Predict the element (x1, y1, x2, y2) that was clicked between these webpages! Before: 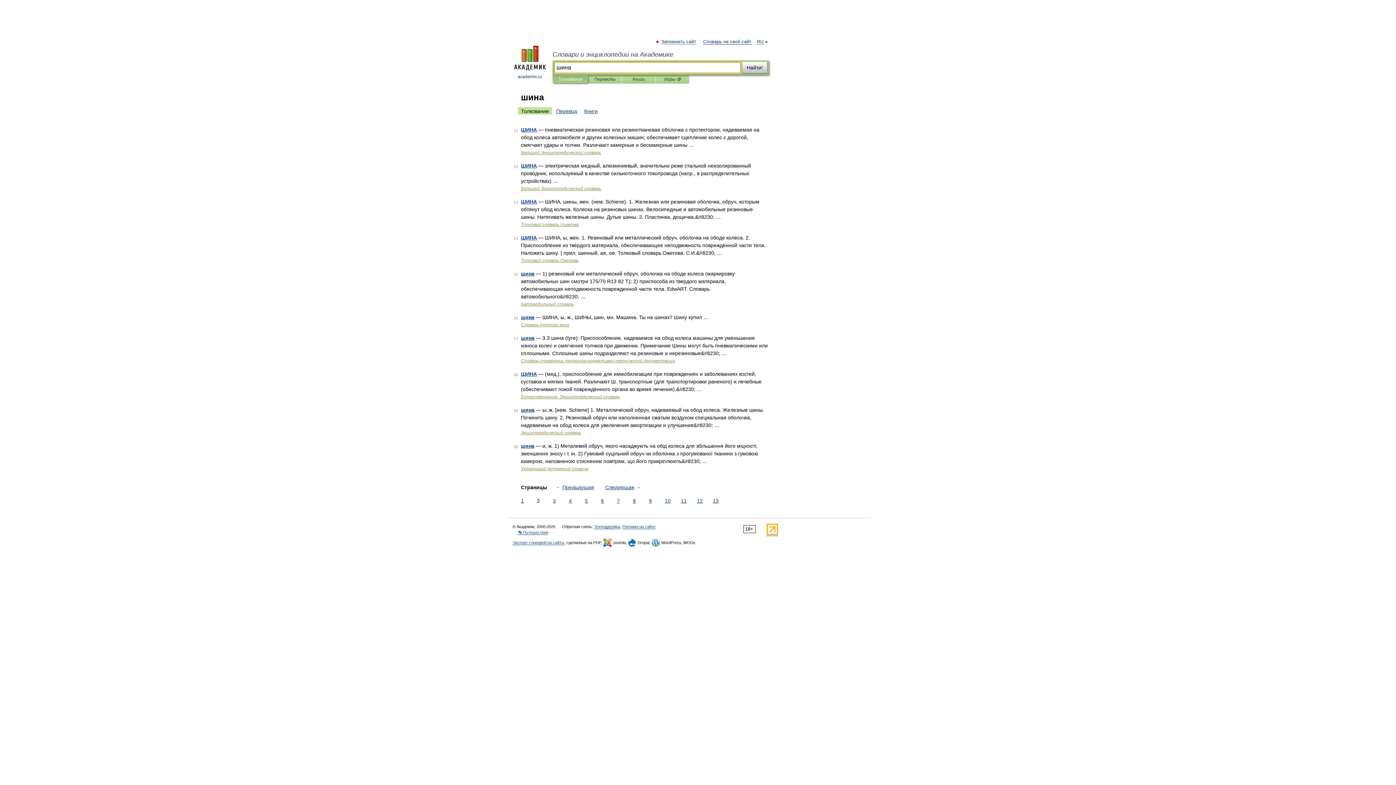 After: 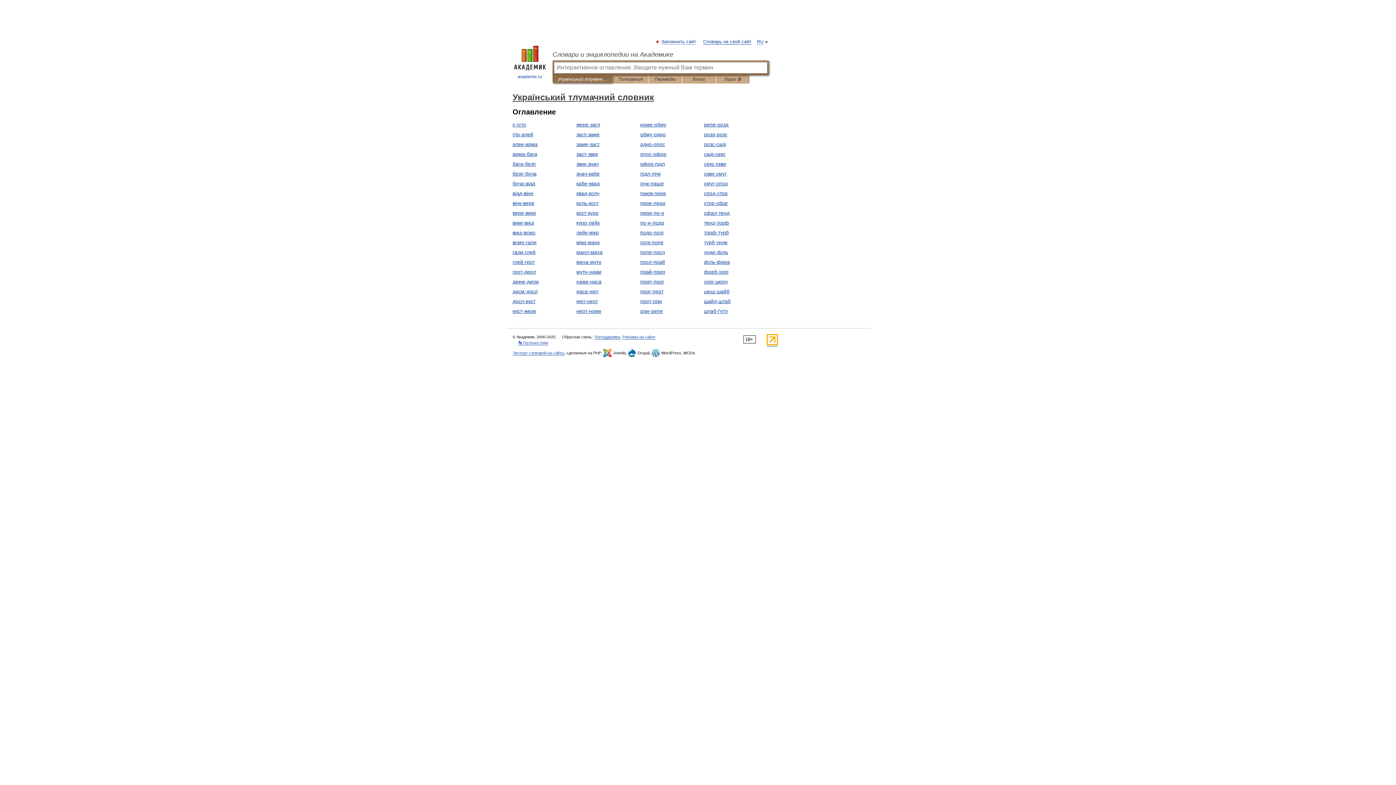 Action: bbox: (521, 466, 588, 471) label: Український тлумачний словник